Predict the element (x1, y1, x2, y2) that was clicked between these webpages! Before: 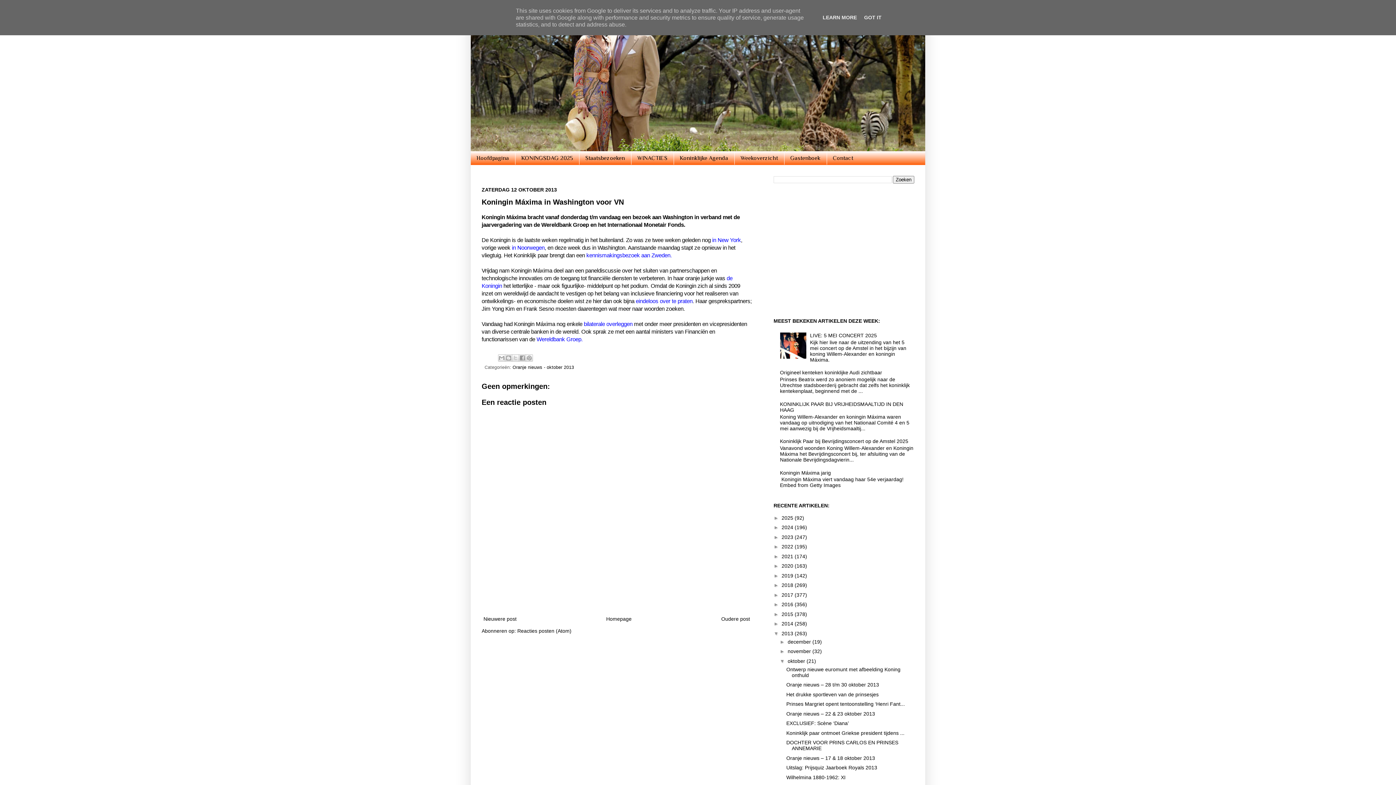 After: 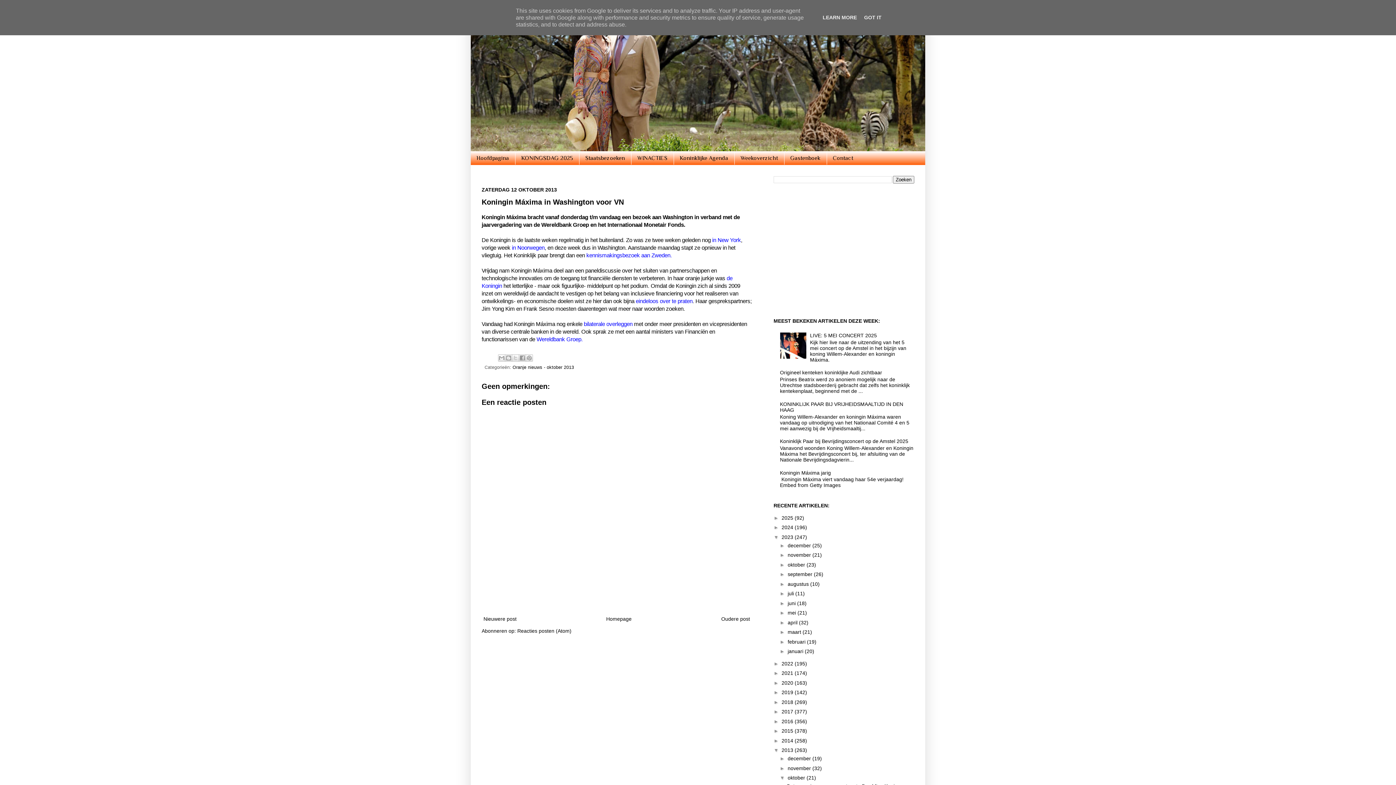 Action: bbox: (773, 534, 781, 540) label: ►  